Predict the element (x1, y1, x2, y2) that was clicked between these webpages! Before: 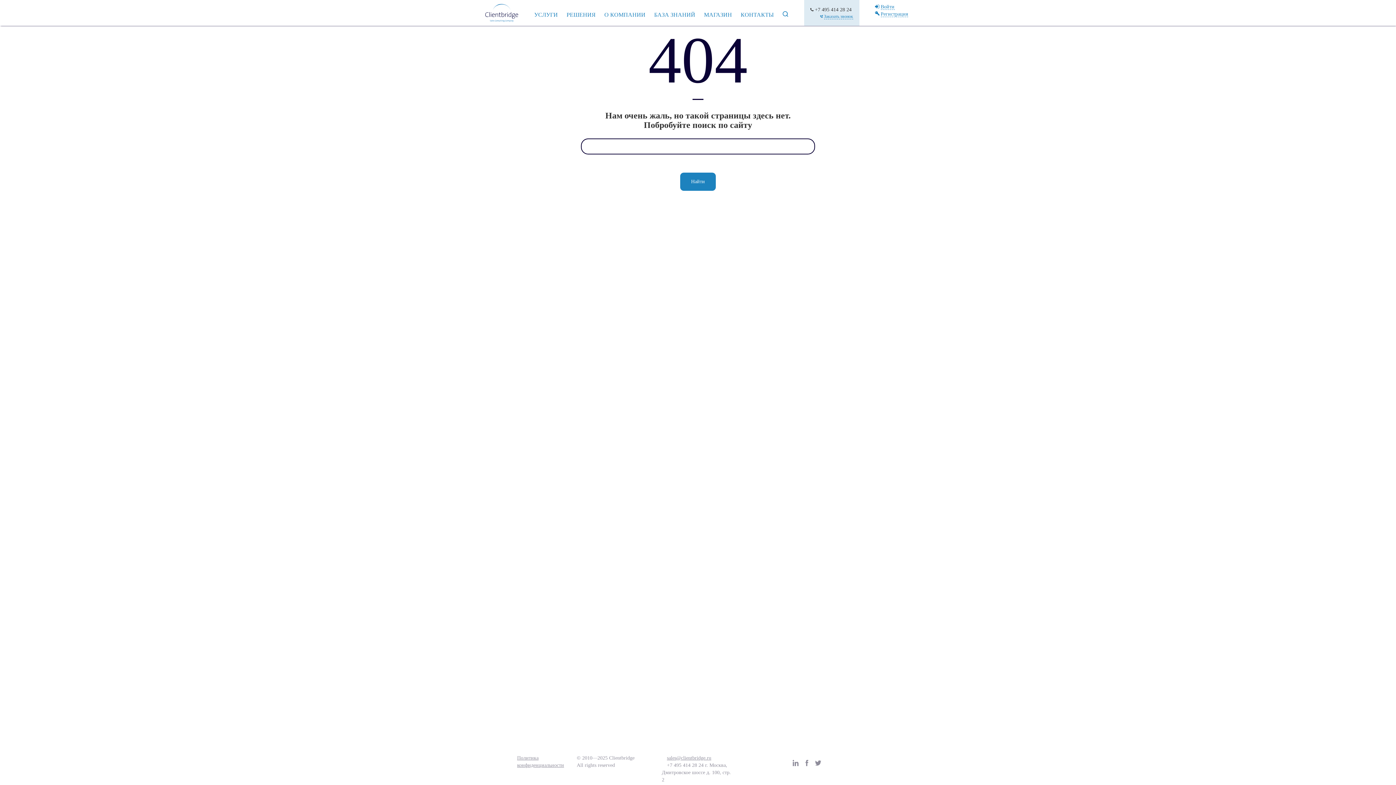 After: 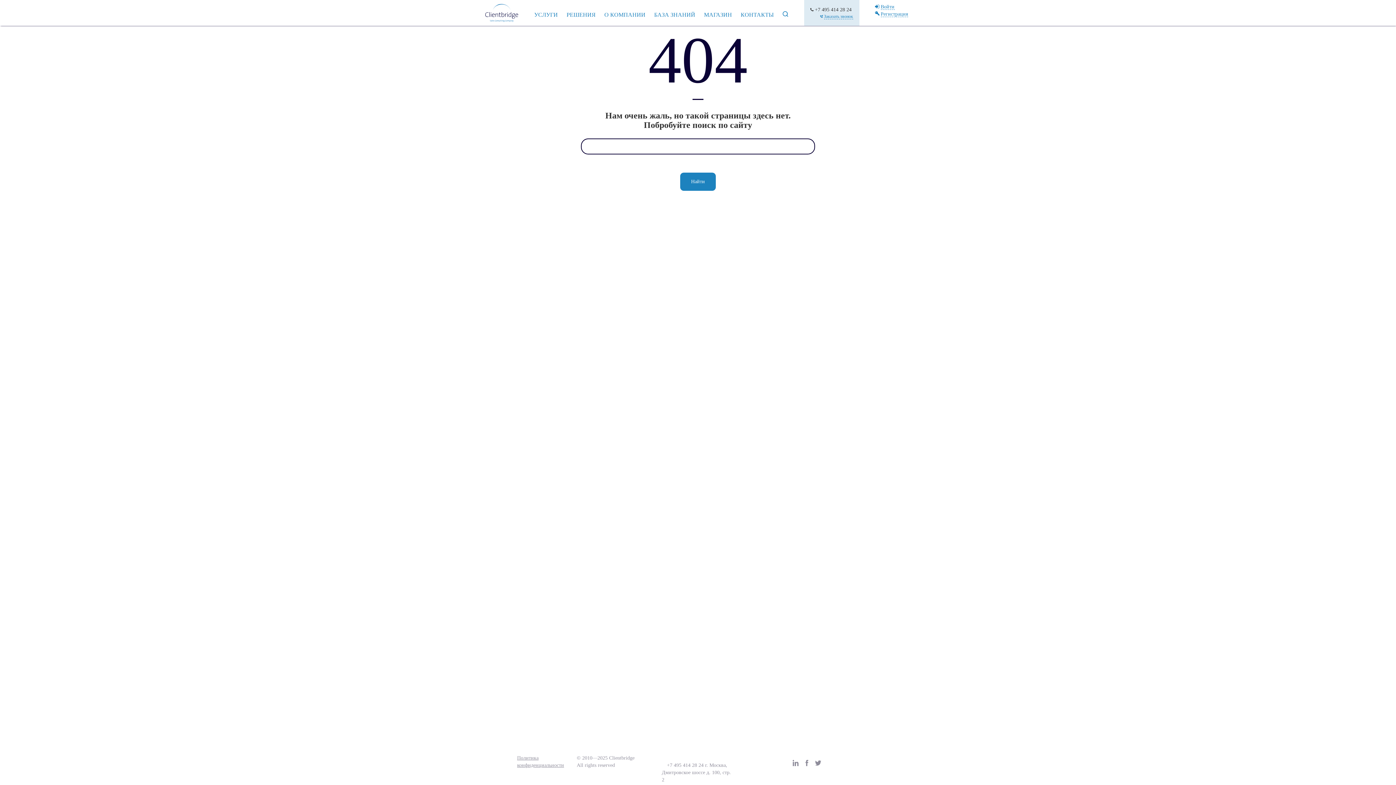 Action: bbox: (667, 755, 711, 761) label: sales@clientbridge.ru